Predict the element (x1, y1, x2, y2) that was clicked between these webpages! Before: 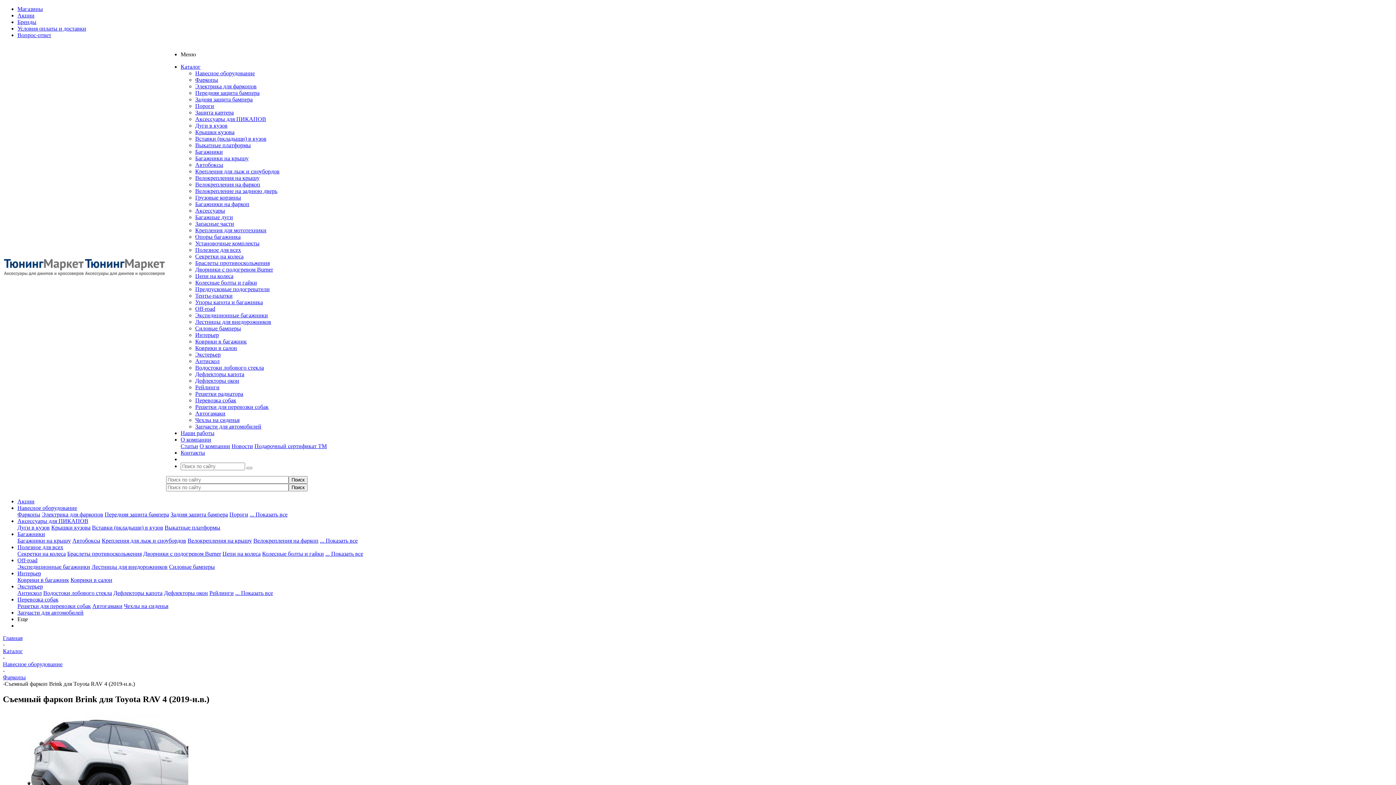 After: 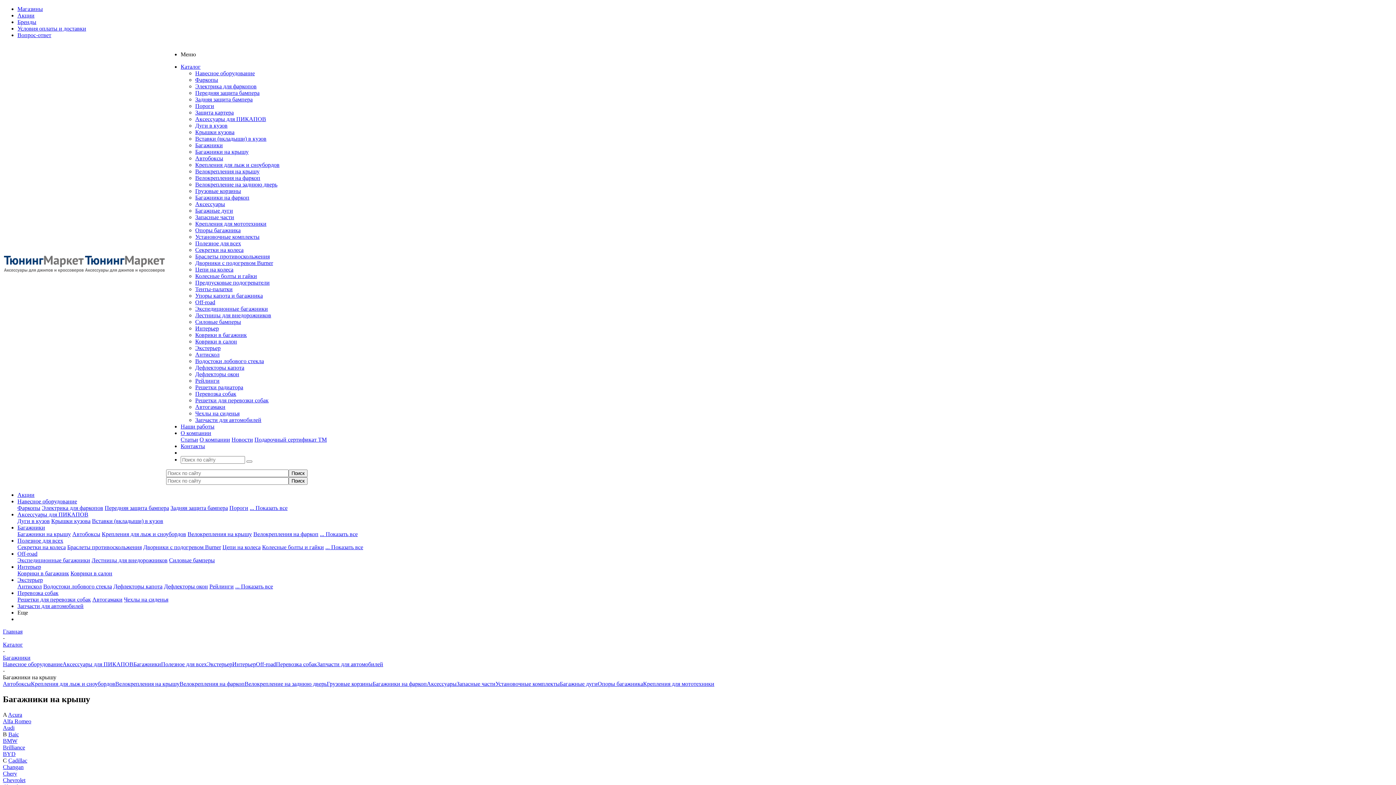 Action: bbox: (17, 537, 70, 544) label: Багажники на крышу